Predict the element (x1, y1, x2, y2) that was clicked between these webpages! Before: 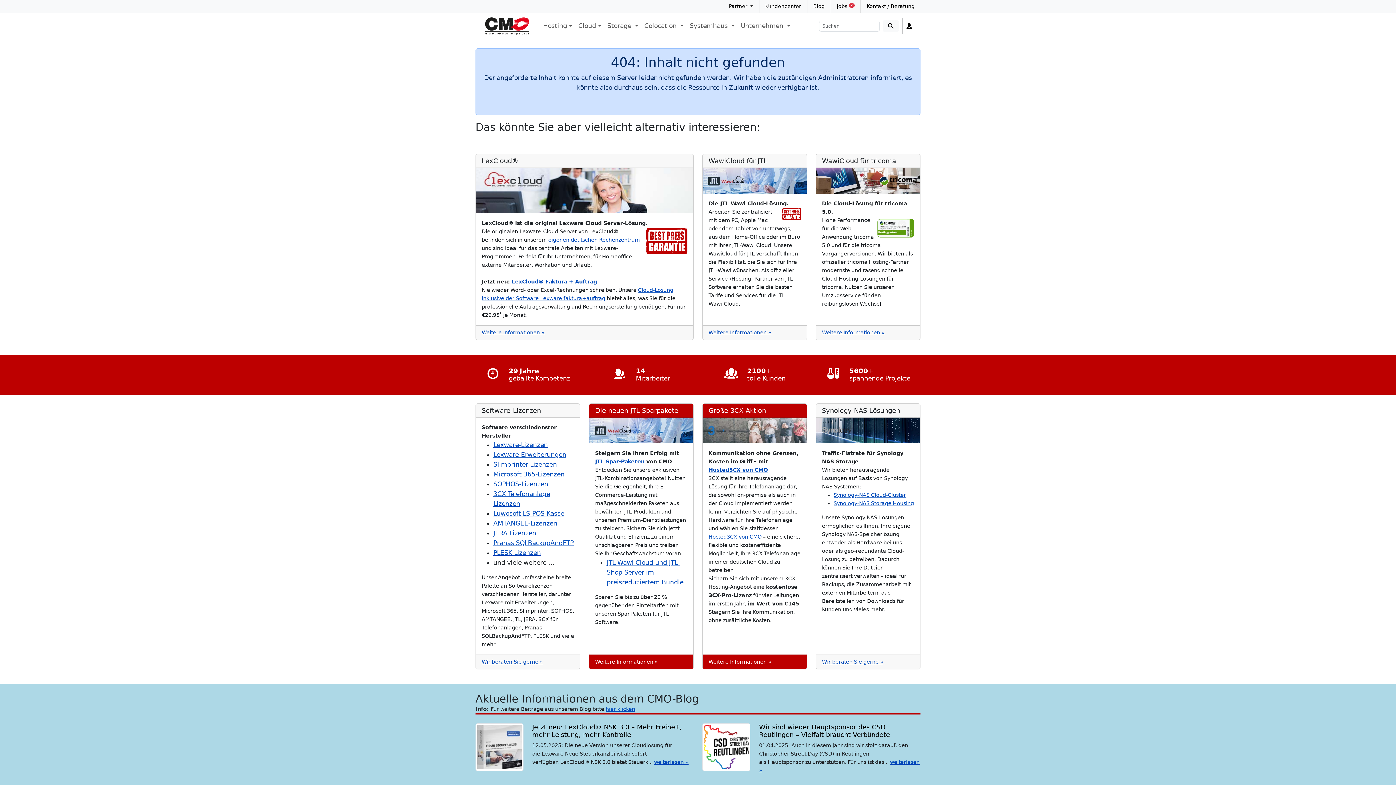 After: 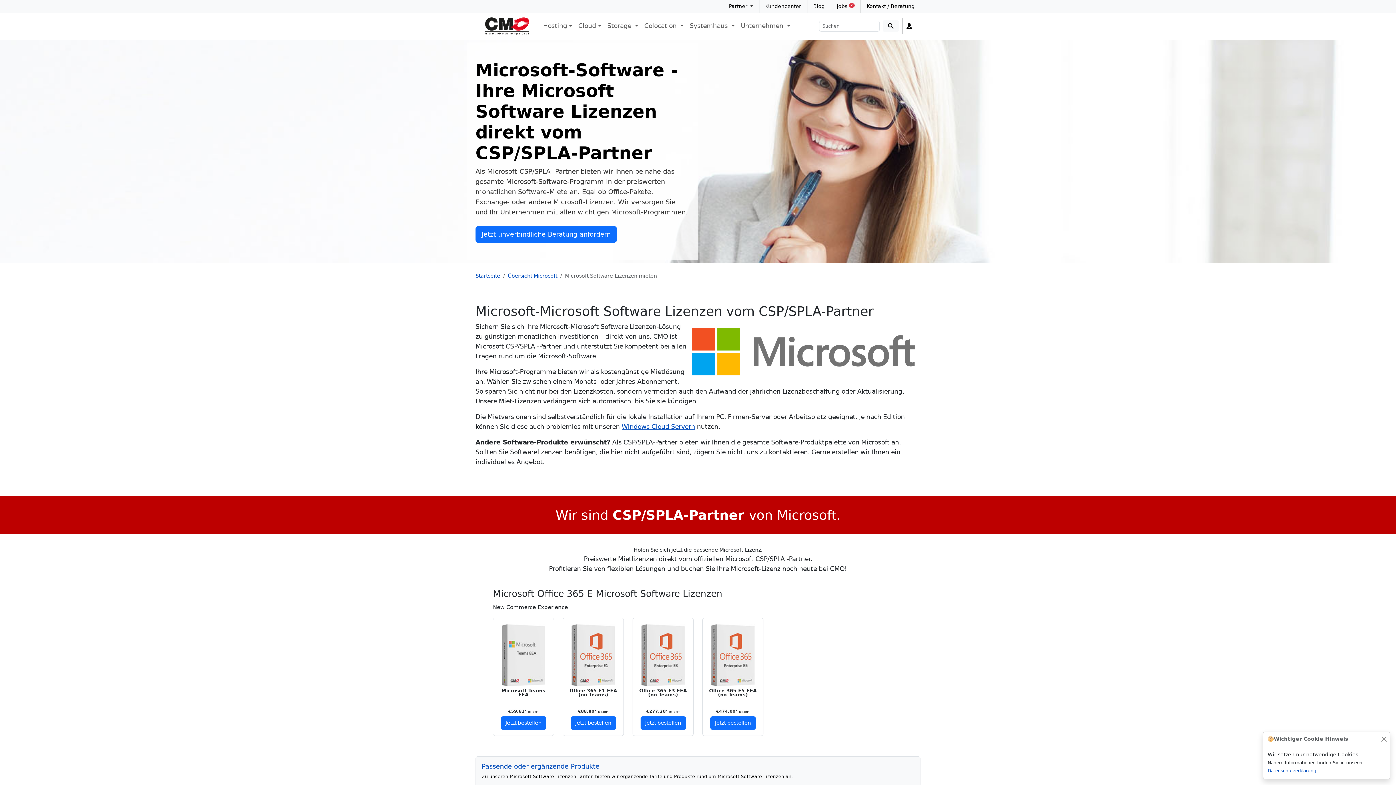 Action: label: Microsoft 365-Lizenzen bbox: (493, 470, 564, 478)